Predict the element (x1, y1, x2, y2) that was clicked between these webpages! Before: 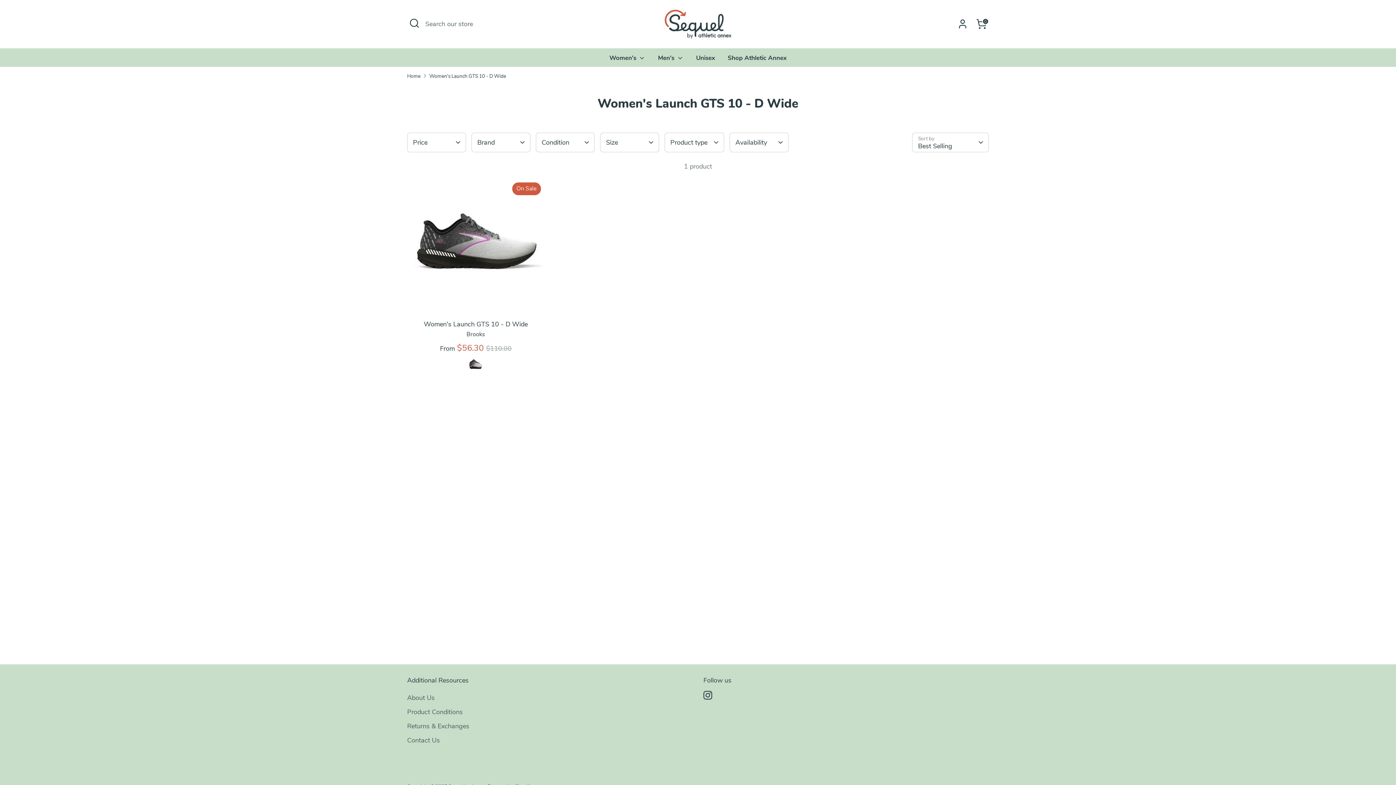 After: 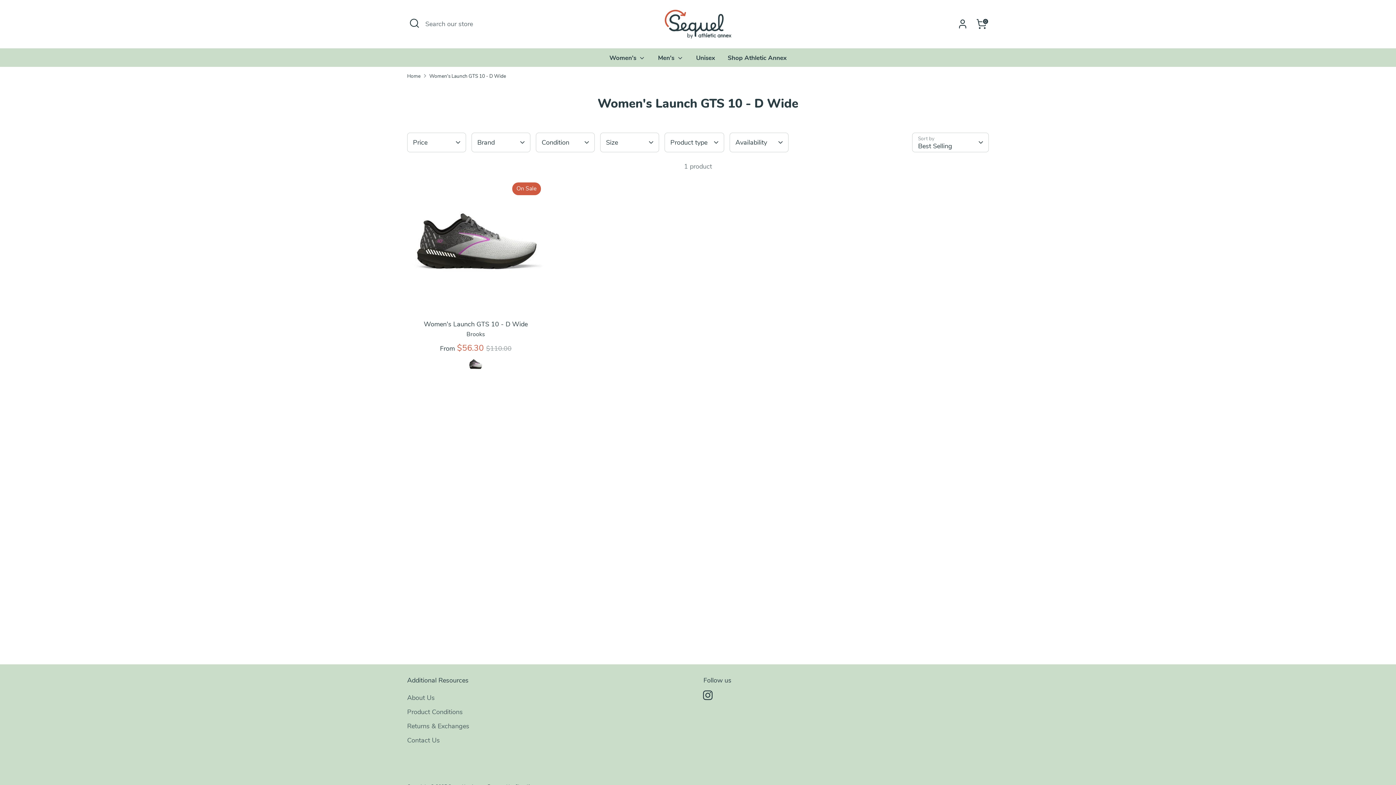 Action: label: Instagram bbox: (703, 691, 712, 699)